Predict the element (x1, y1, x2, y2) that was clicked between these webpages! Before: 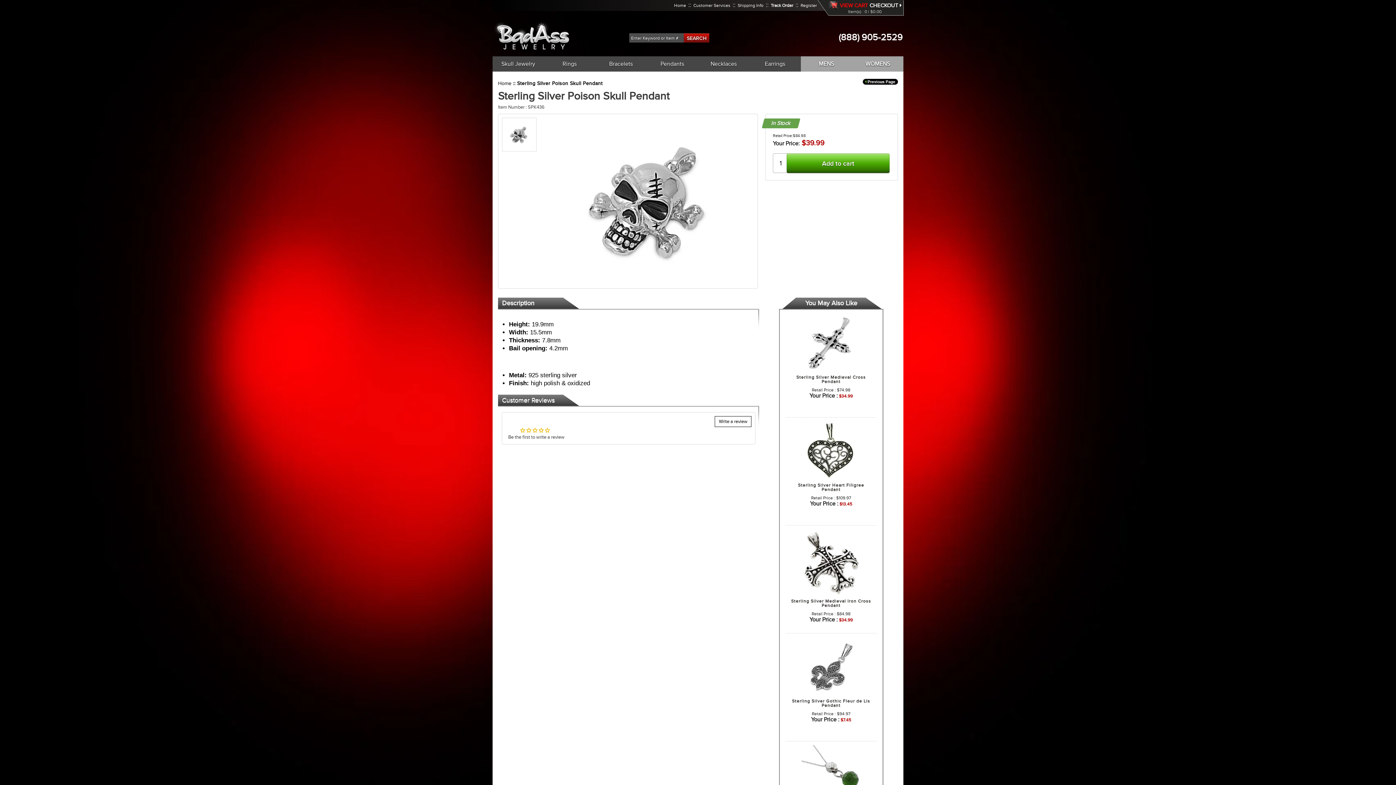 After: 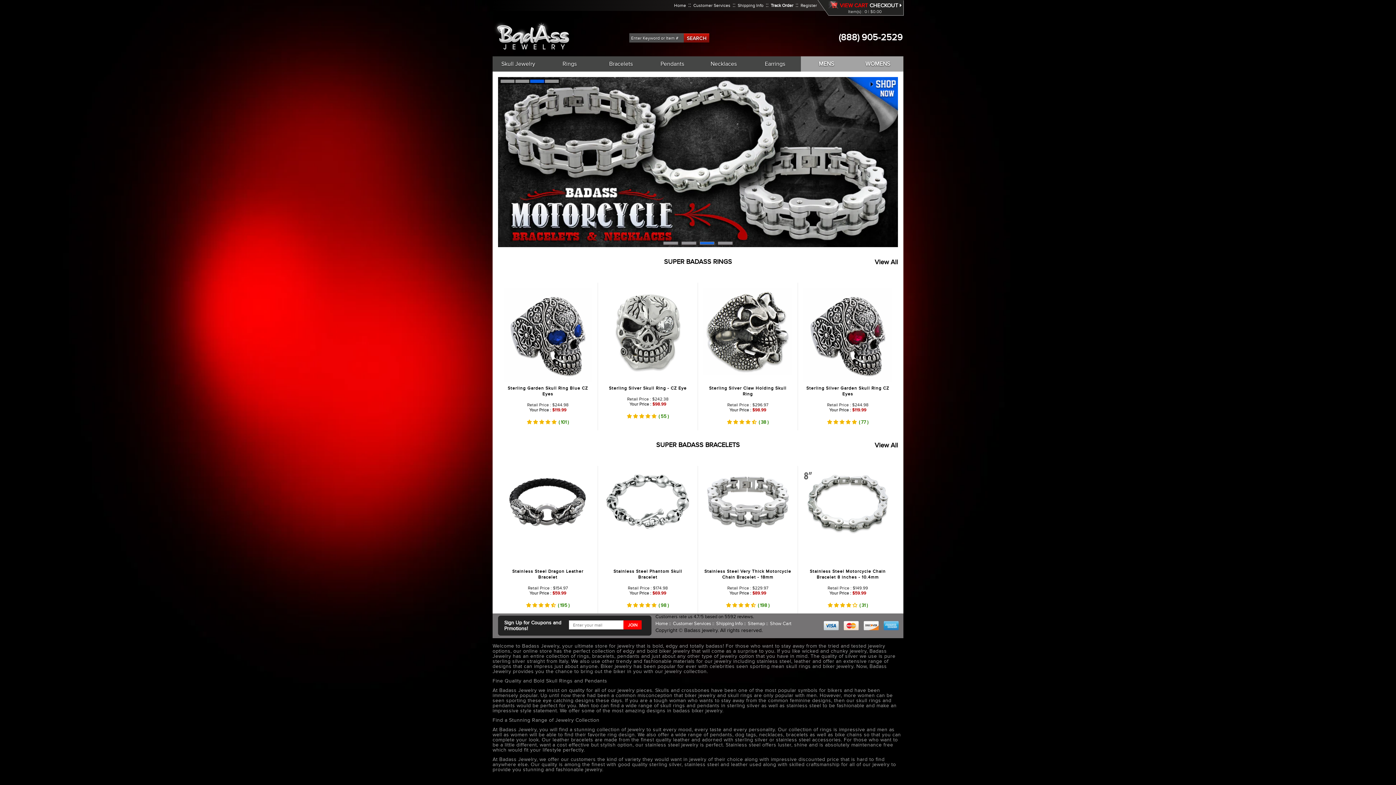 Action: label: Home bbox: (498, 80, 511, 86)